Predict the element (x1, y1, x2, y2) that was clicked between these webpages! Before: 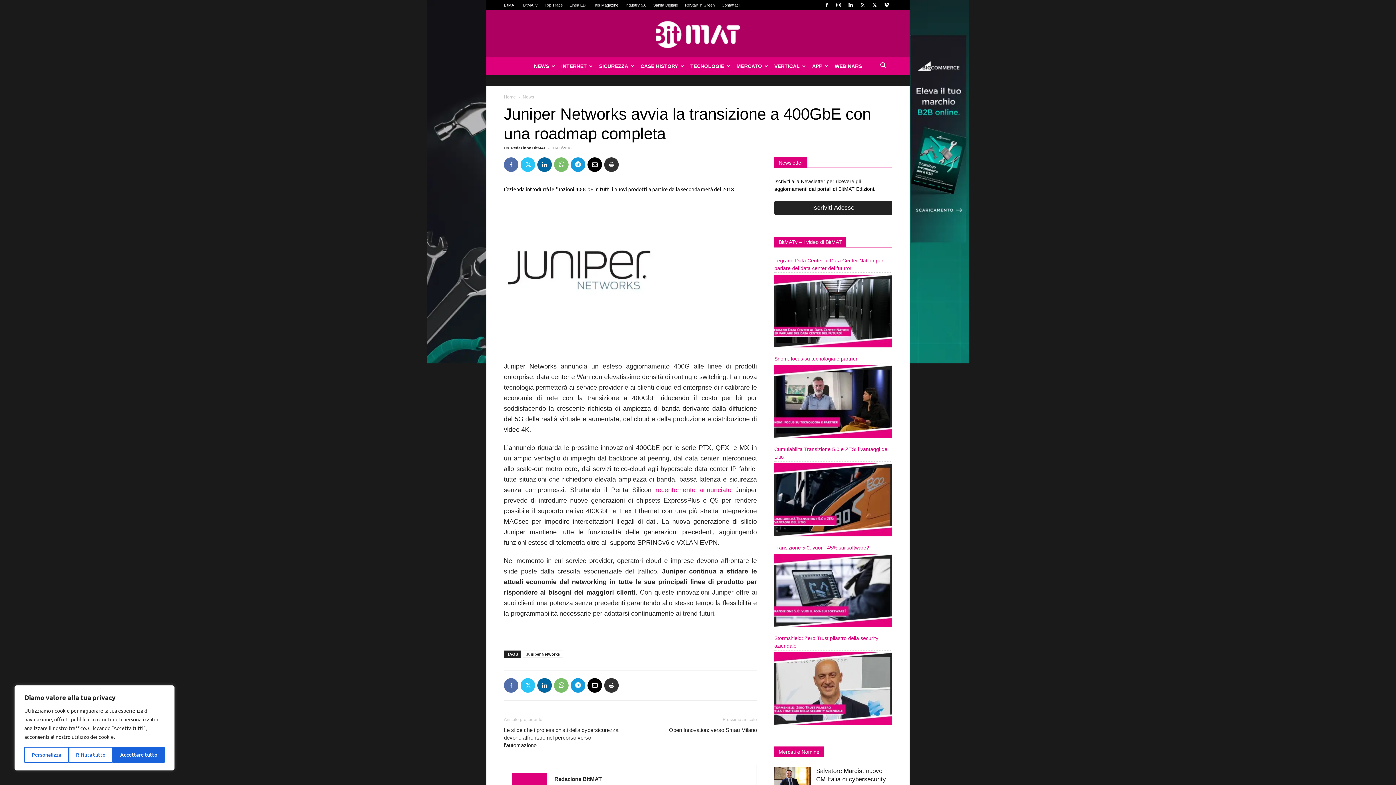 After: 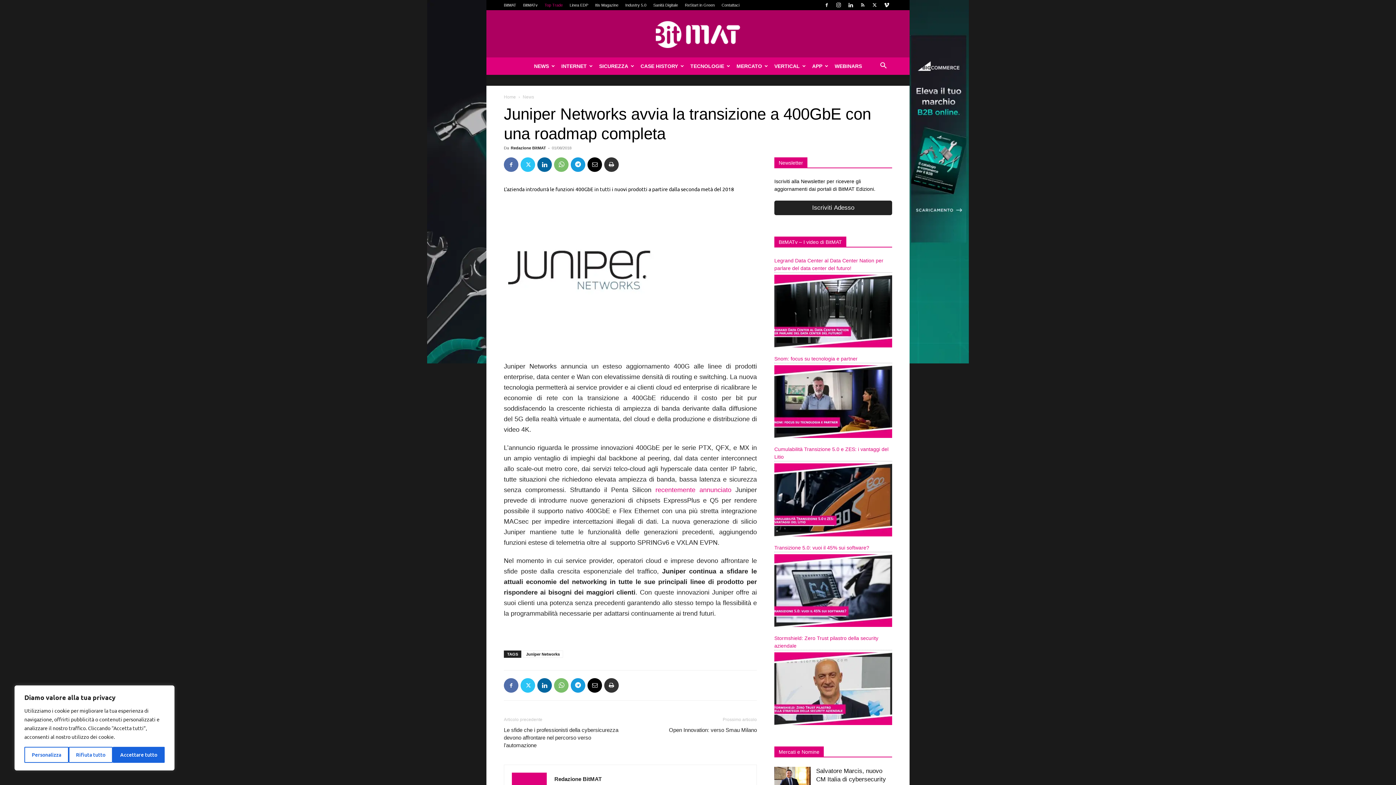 Action: bbox: (544, 2, 562, 7) label: Top Trade